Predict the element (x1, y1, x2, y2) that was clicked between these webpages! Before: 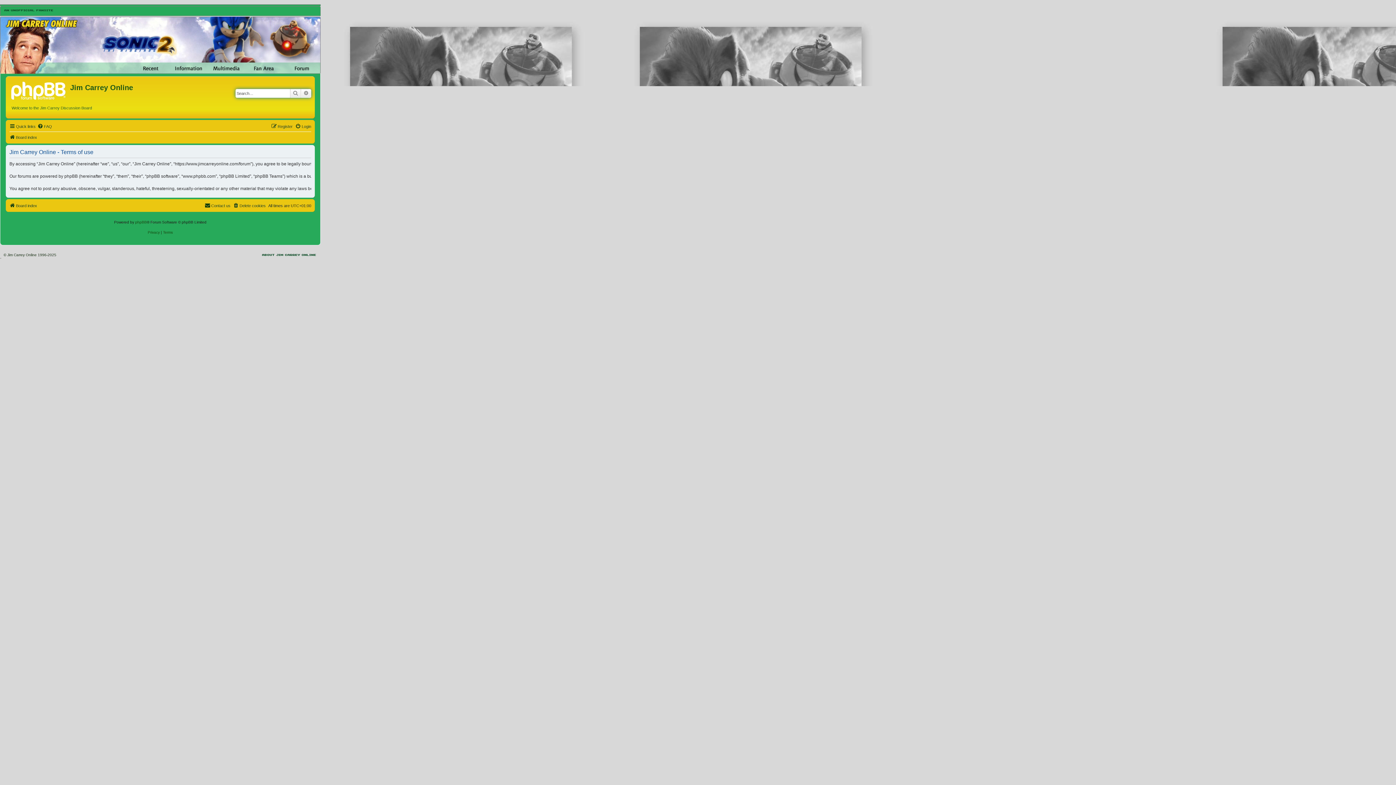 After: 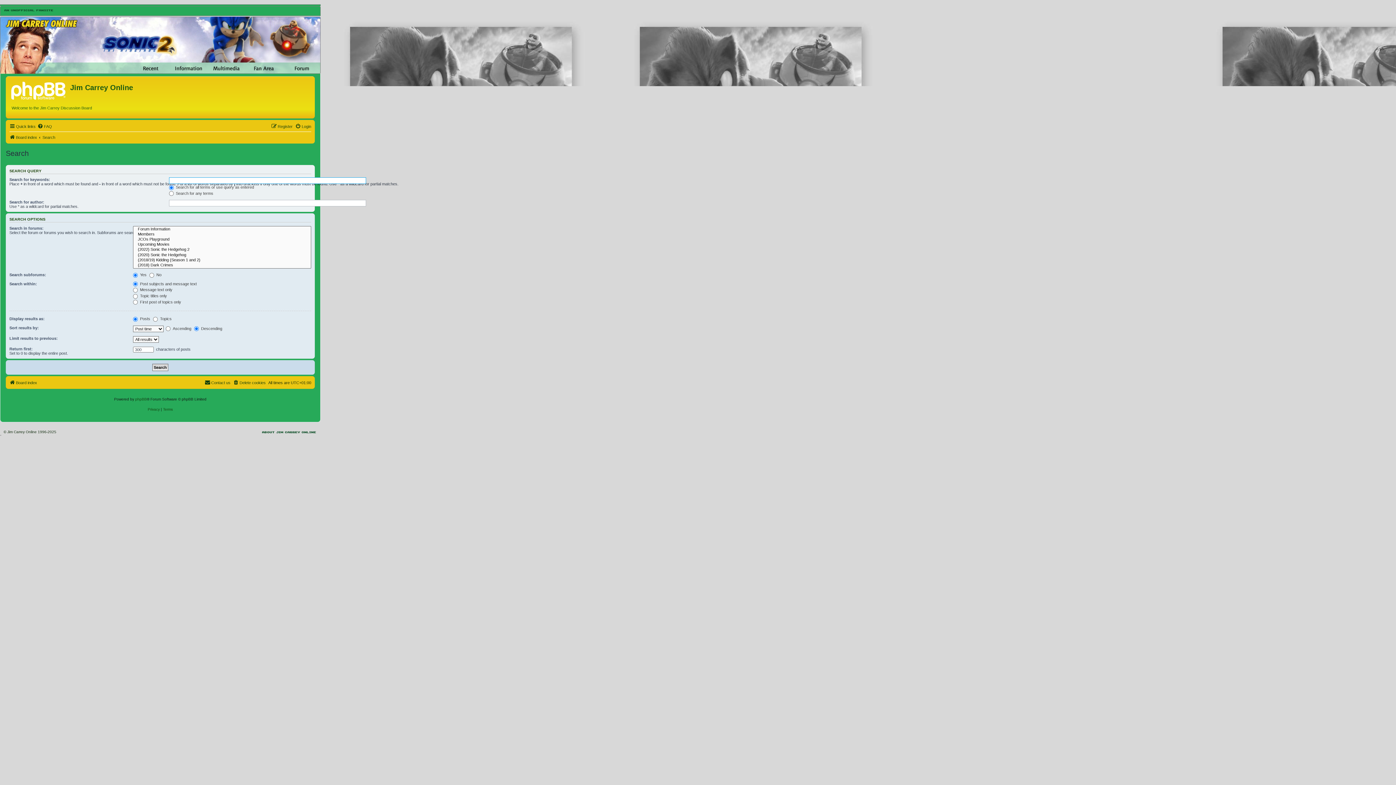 Action: label: Search bbox: (290, 89, 301, 97)